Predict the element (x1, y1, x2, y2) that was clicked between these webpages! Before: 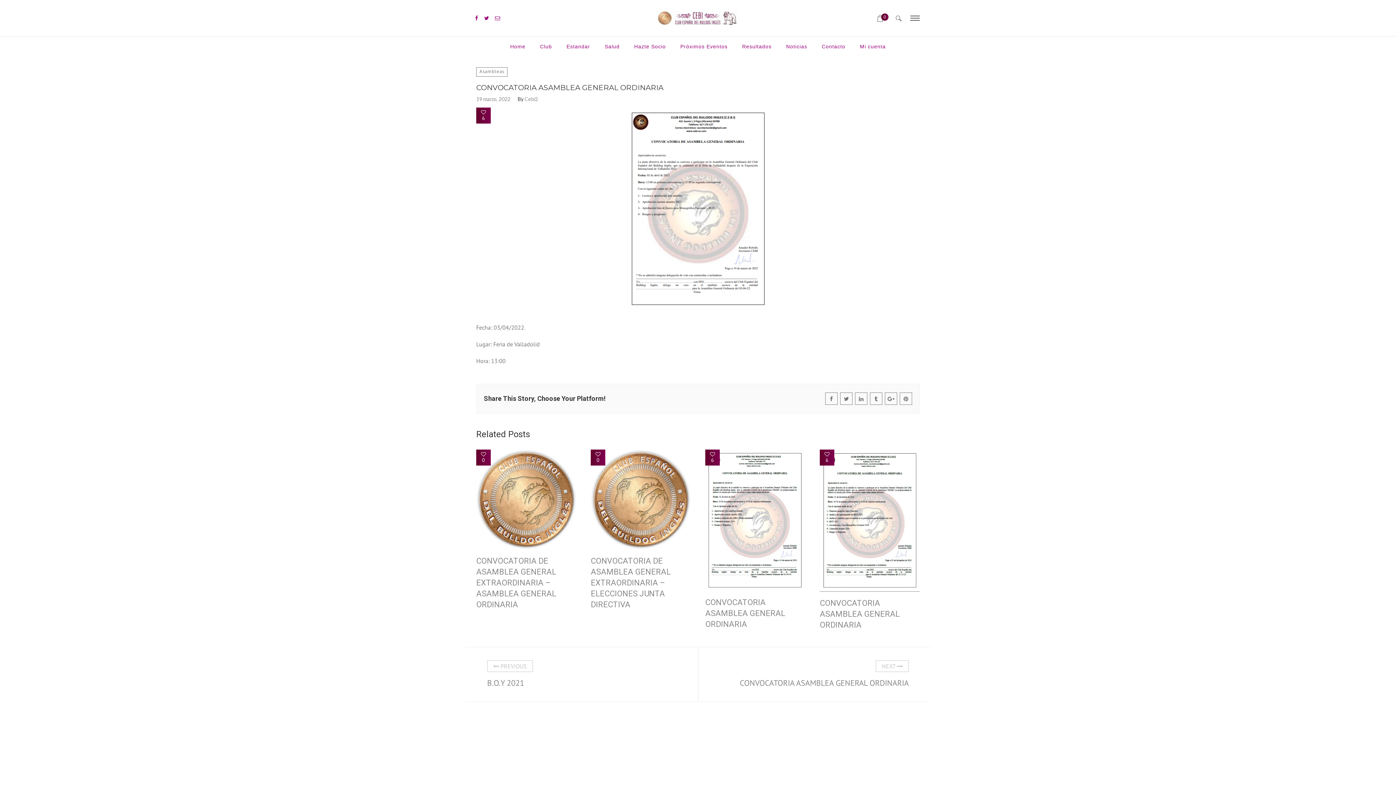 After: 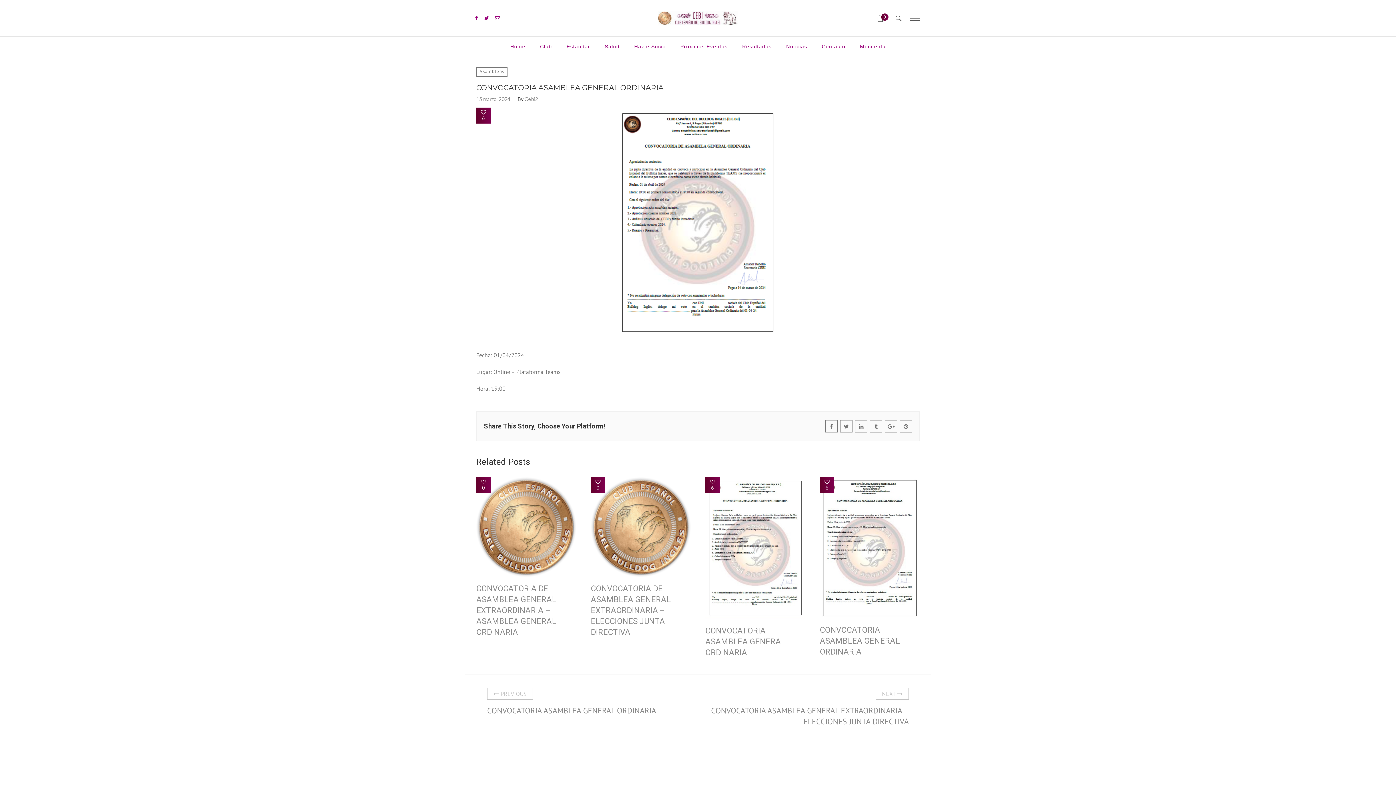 Action: bbox: (705, 597, 805, 630) label: CONVOCATORIA ASAMBLEA GENERAL ORDINARIA